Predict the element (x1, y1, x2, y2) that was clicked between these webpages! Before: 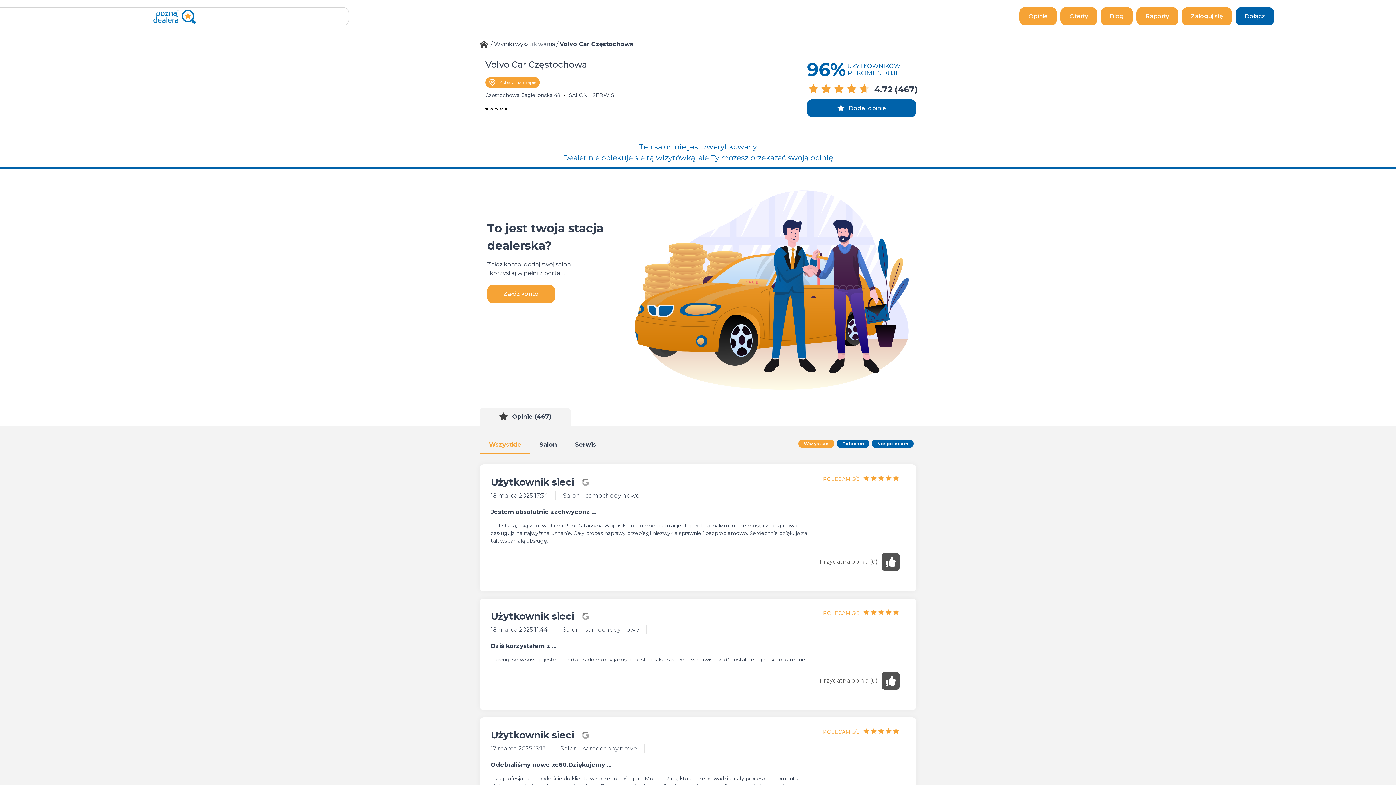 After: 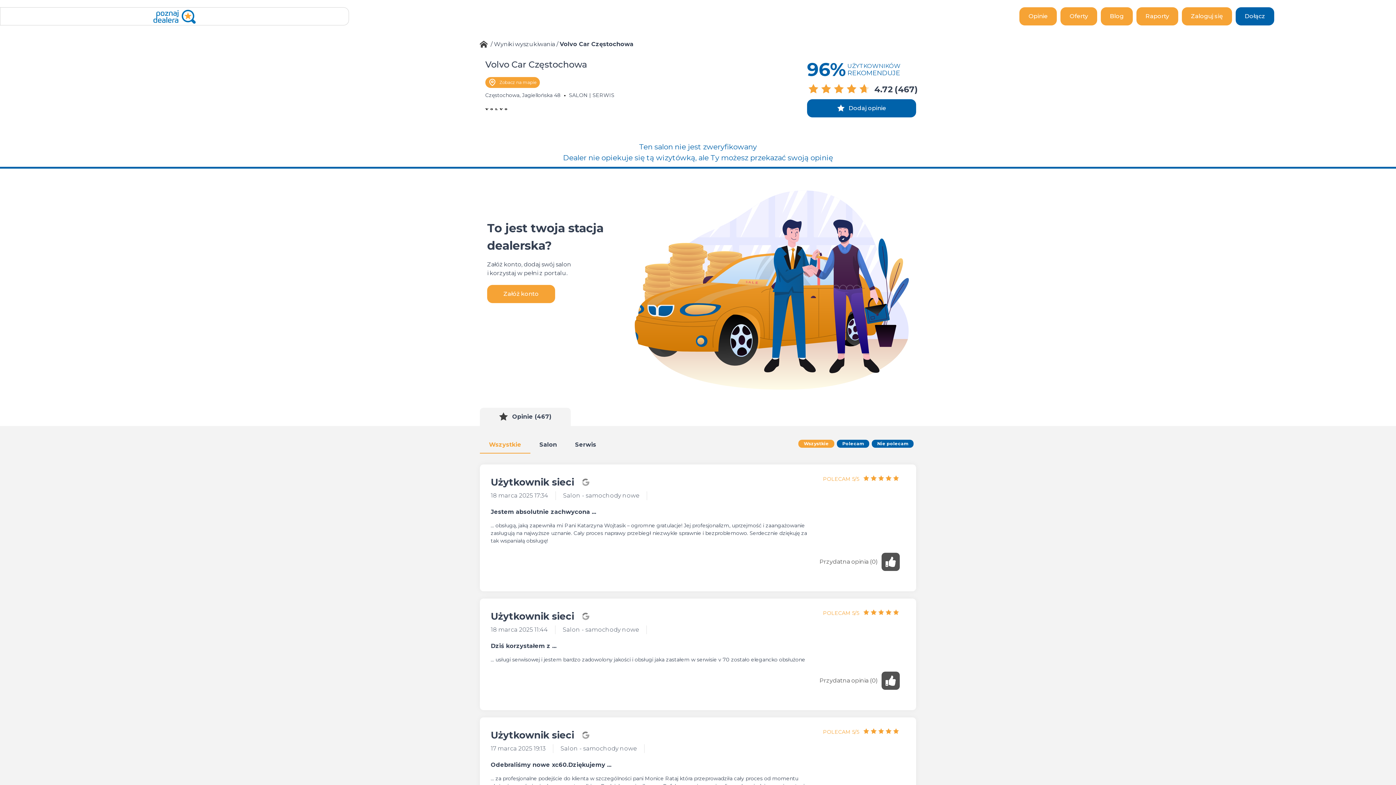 Action: bbox: (480, 437, 530, 453) label: Wszystkie